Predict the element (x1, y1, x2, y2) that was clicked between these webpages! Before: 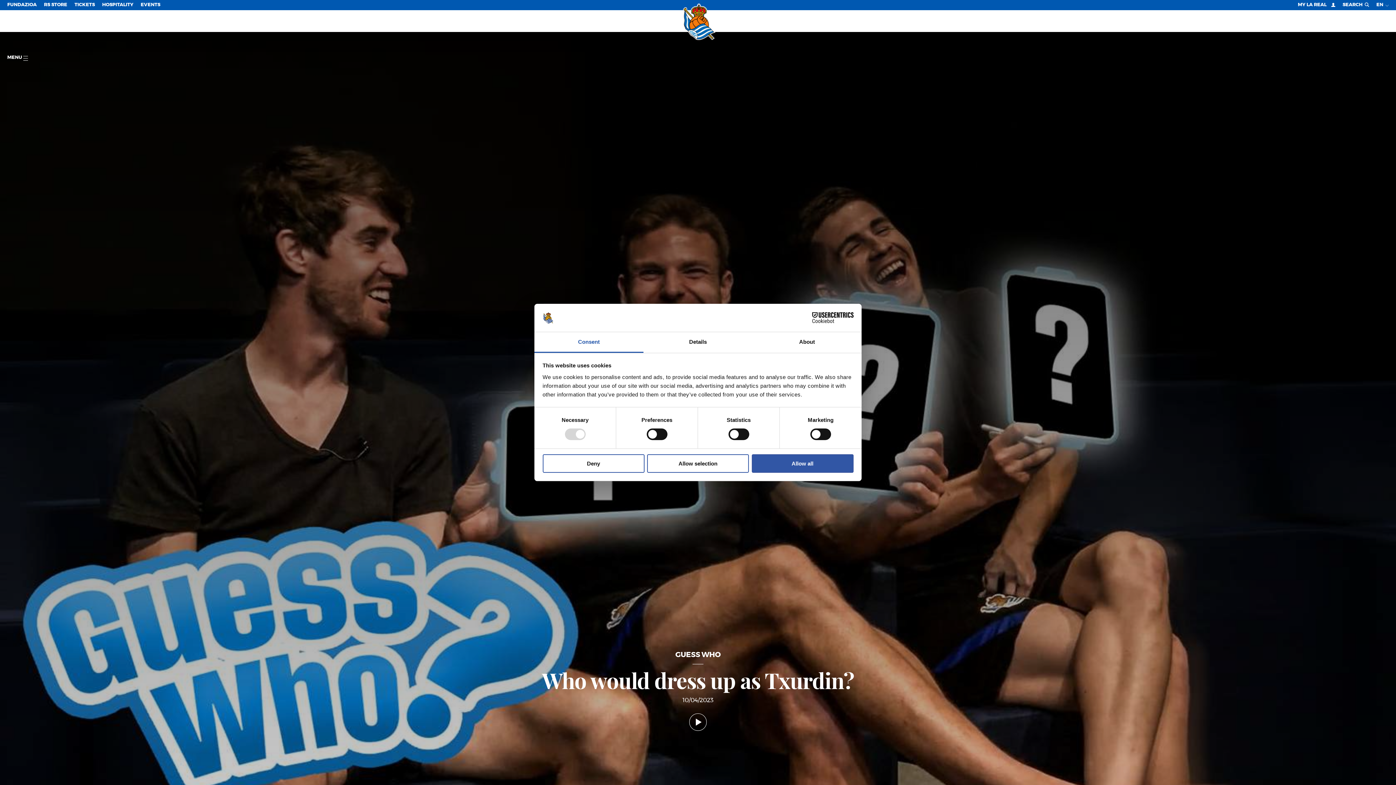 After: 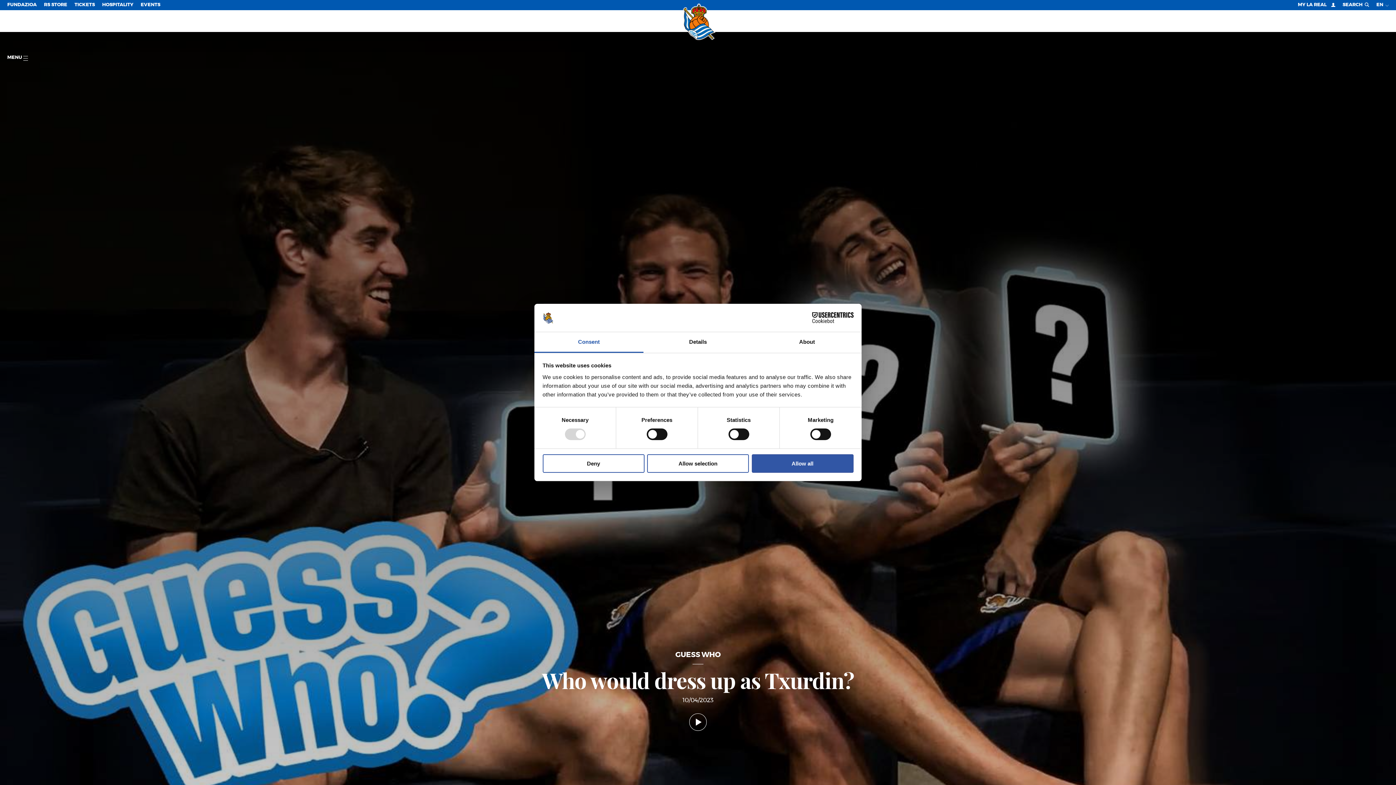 Action: label: Consent bbox: (534, 332, 643, 353)